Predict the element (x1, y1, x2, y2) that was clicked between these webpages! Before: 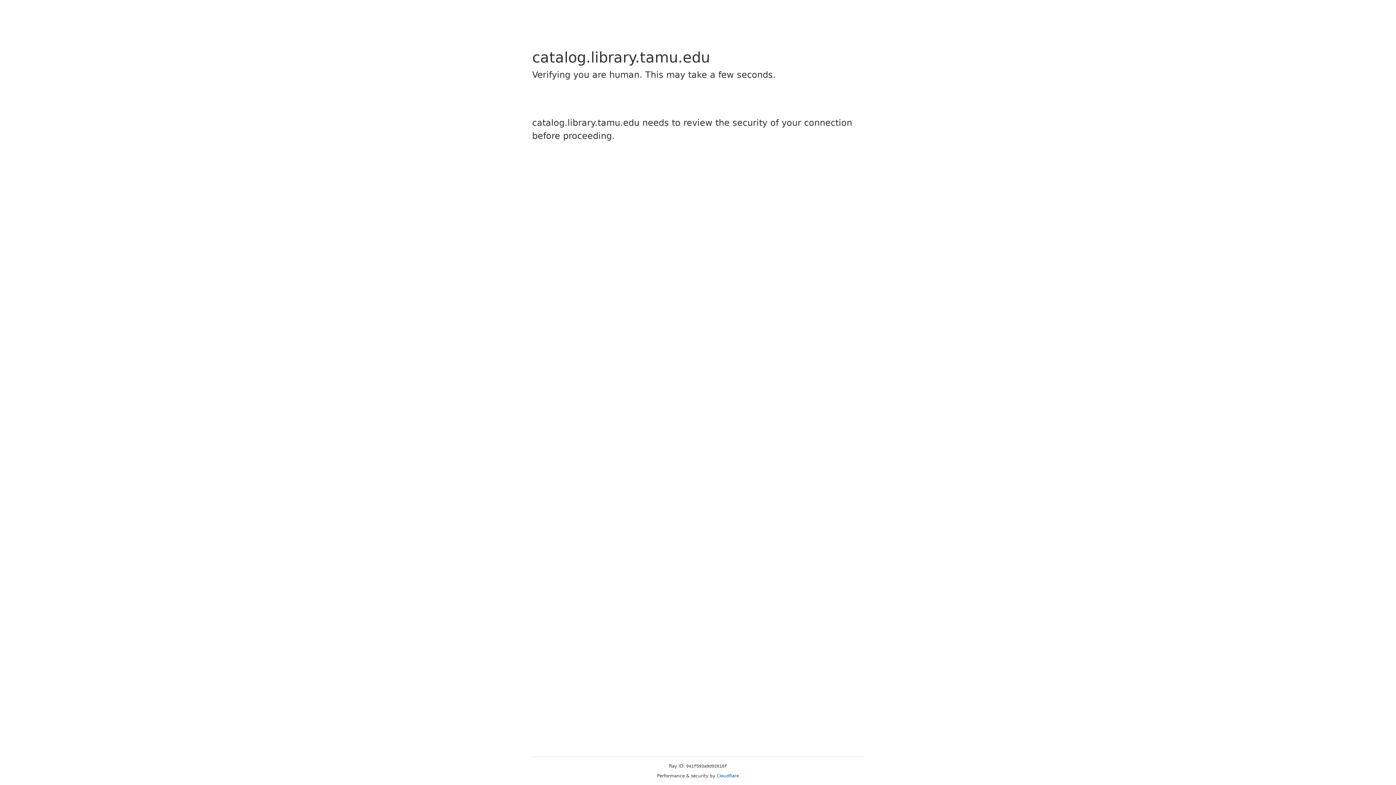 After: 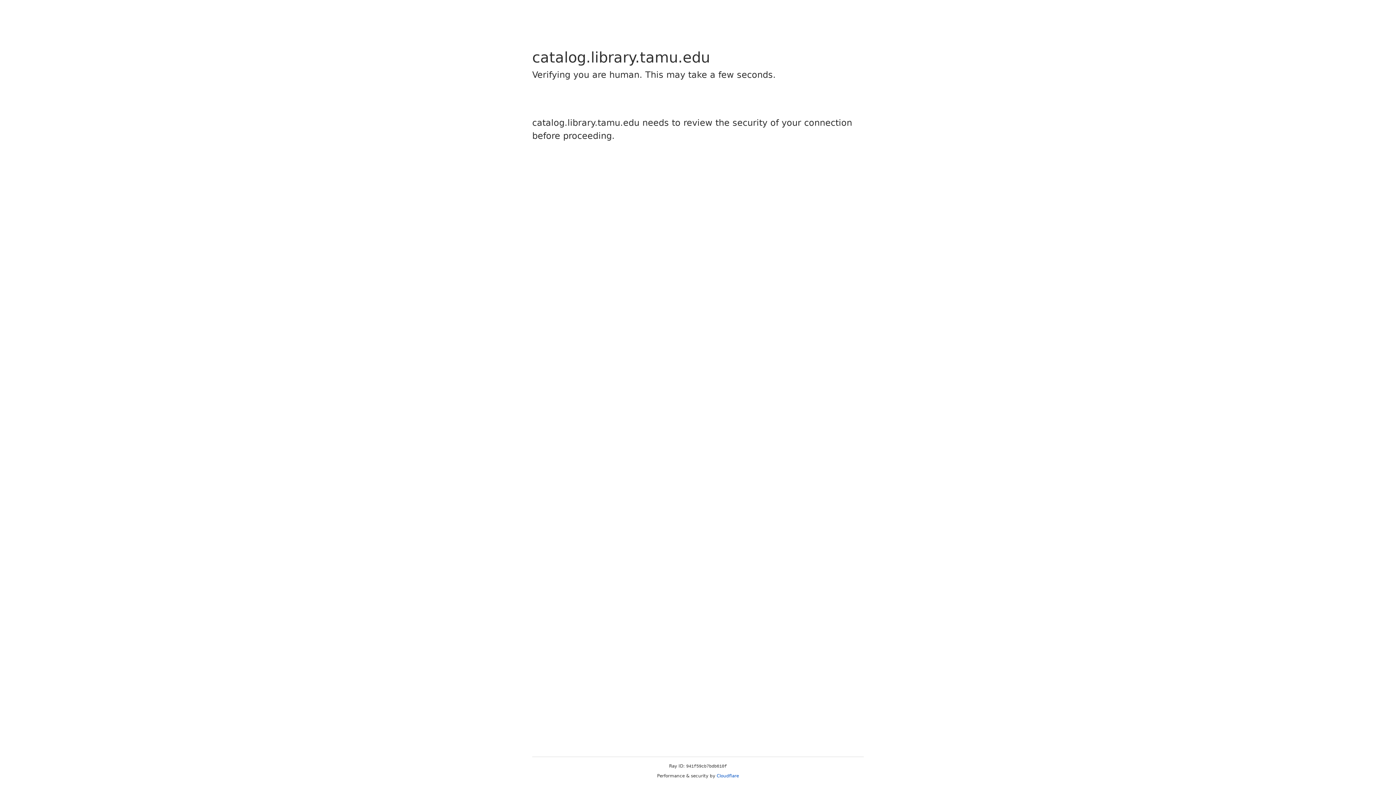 Action: label: Cloudflare bbox: (716, 773, 739, 778)